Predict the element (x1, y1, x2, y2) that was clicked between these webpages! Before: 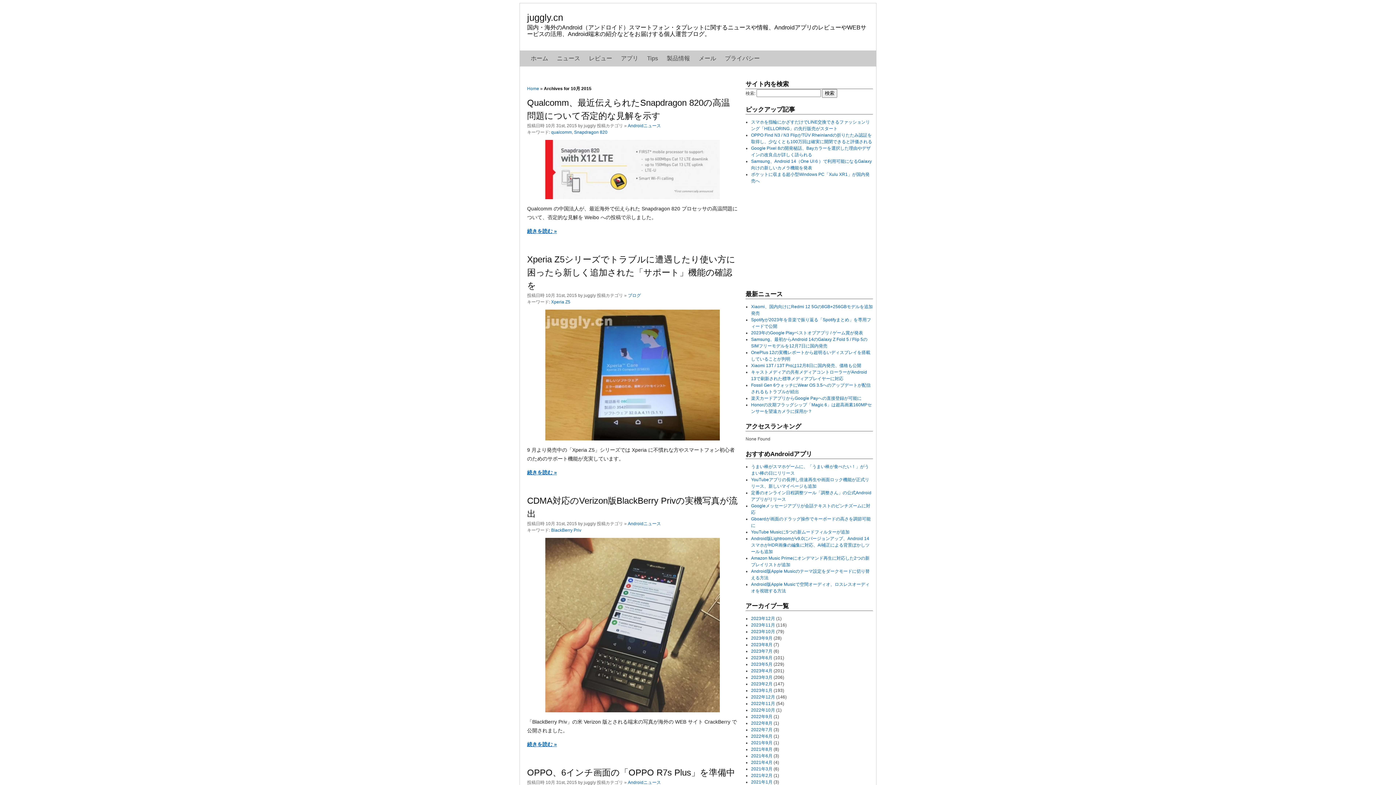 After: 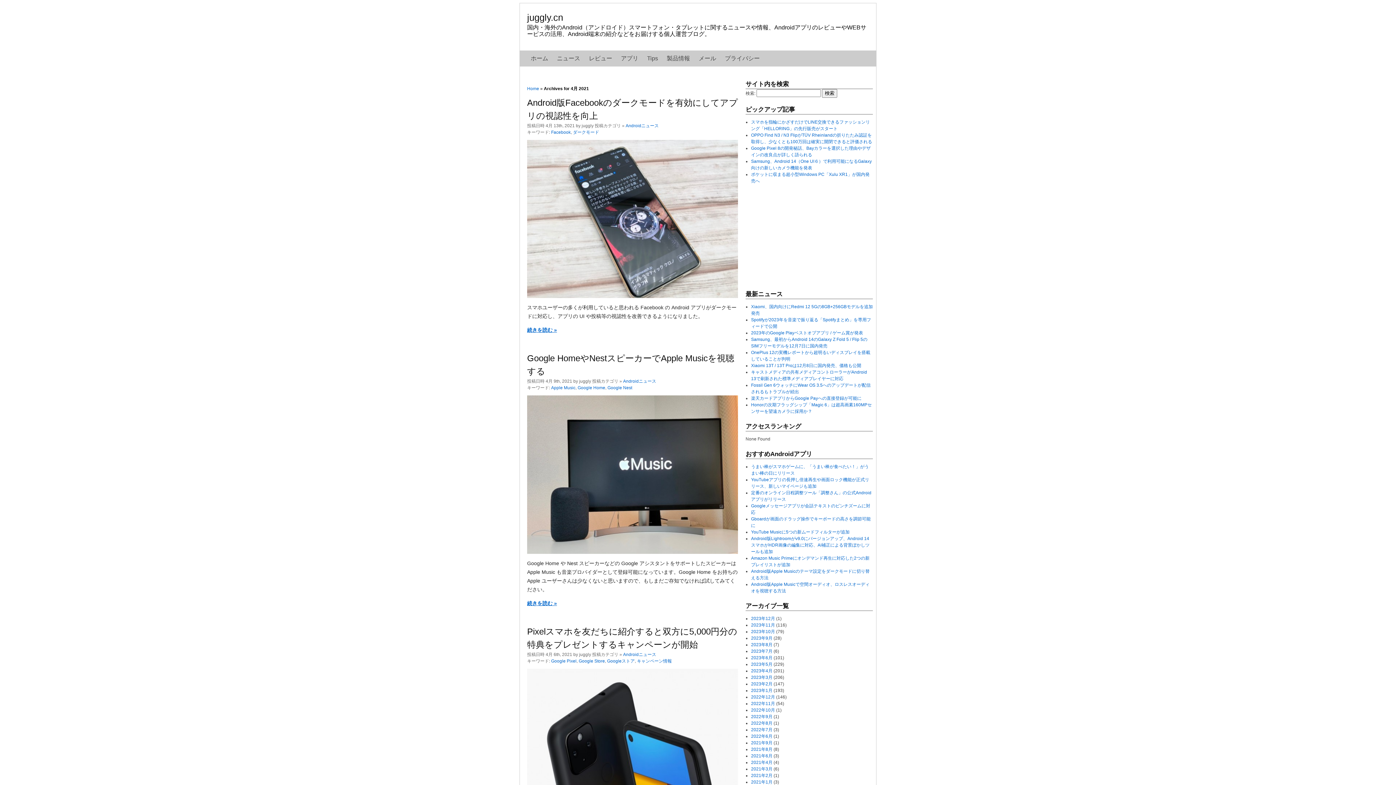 Action: bbox: (751, 760, 772, 765) label: 2021年4月